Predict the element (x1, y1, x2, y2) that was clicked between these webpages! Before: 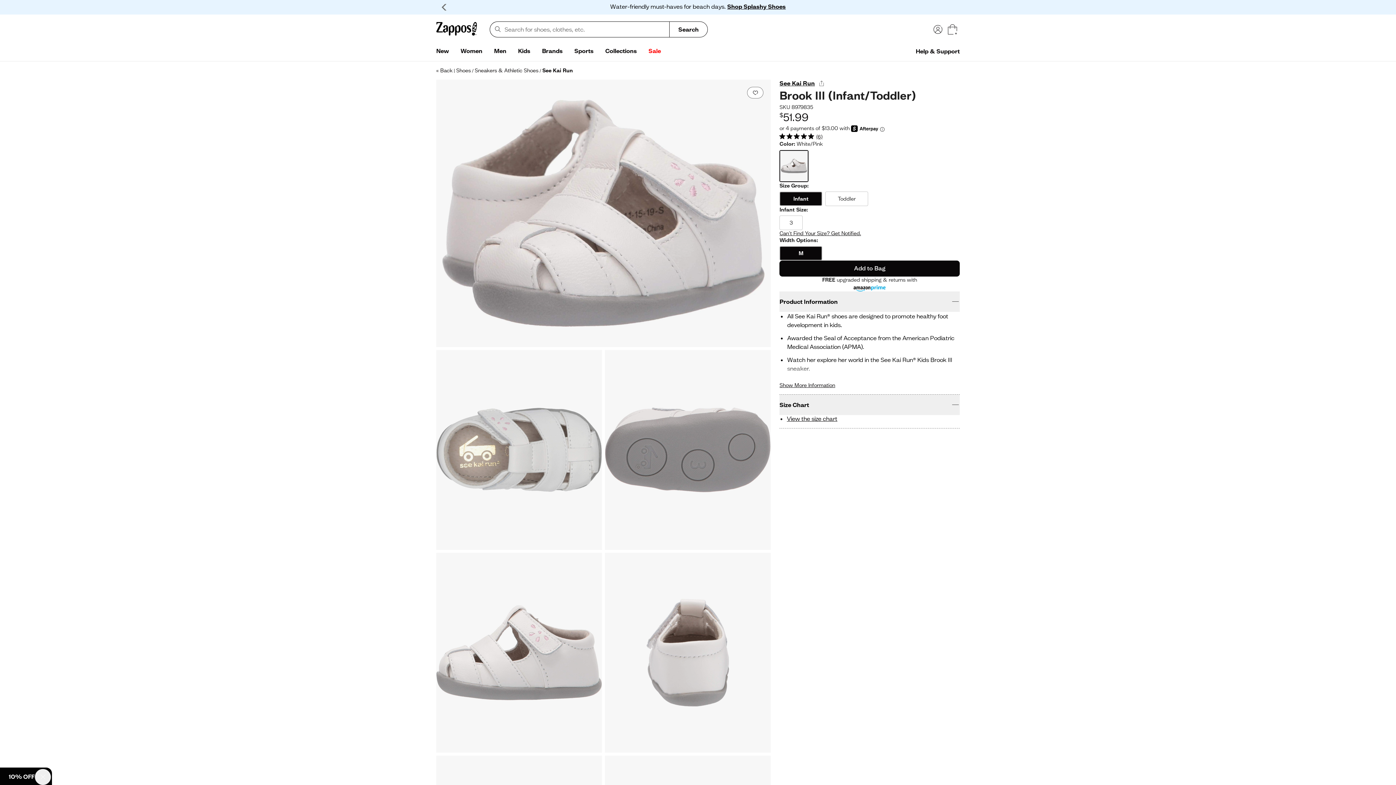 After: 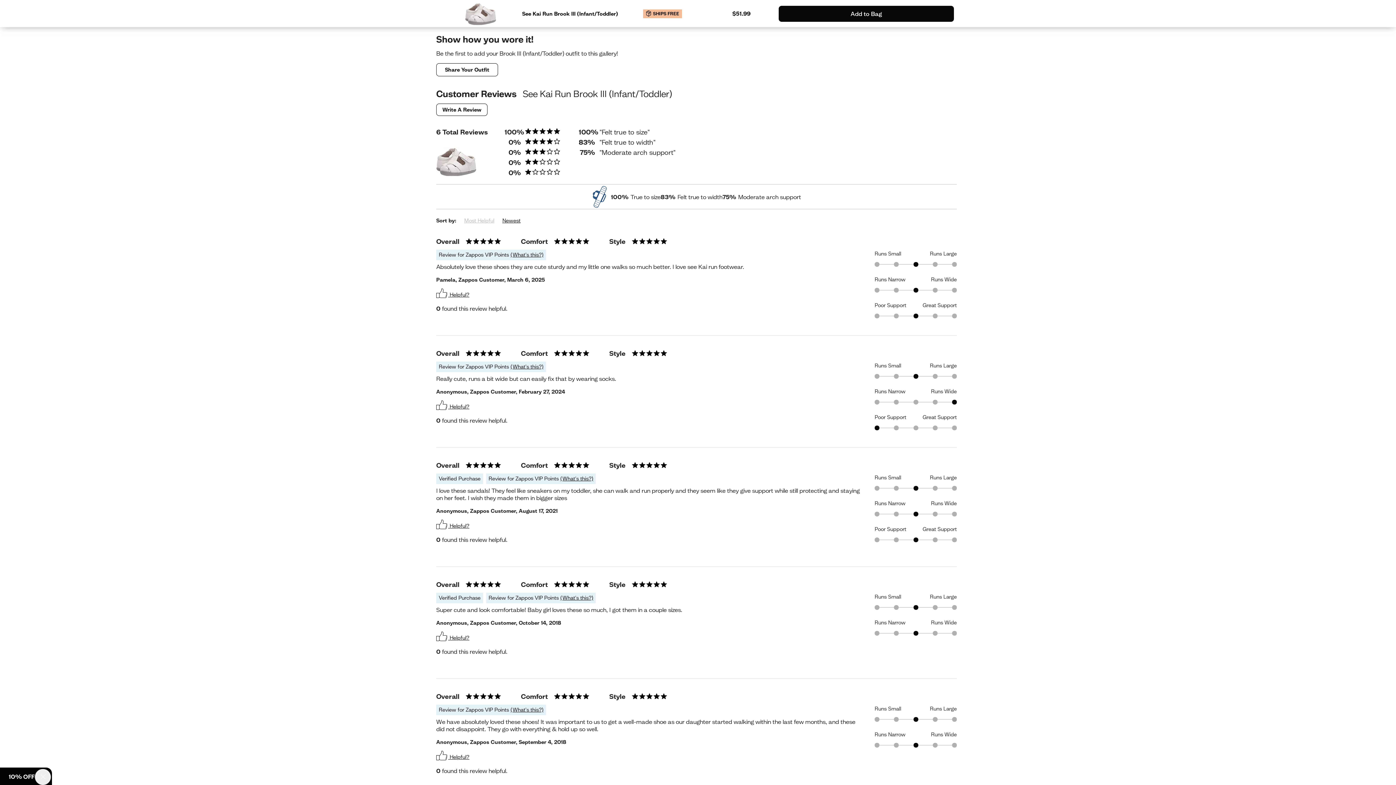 Action: label: Rated 5 stars out of 5
(6) bbox: (779, 133, 822, 140)